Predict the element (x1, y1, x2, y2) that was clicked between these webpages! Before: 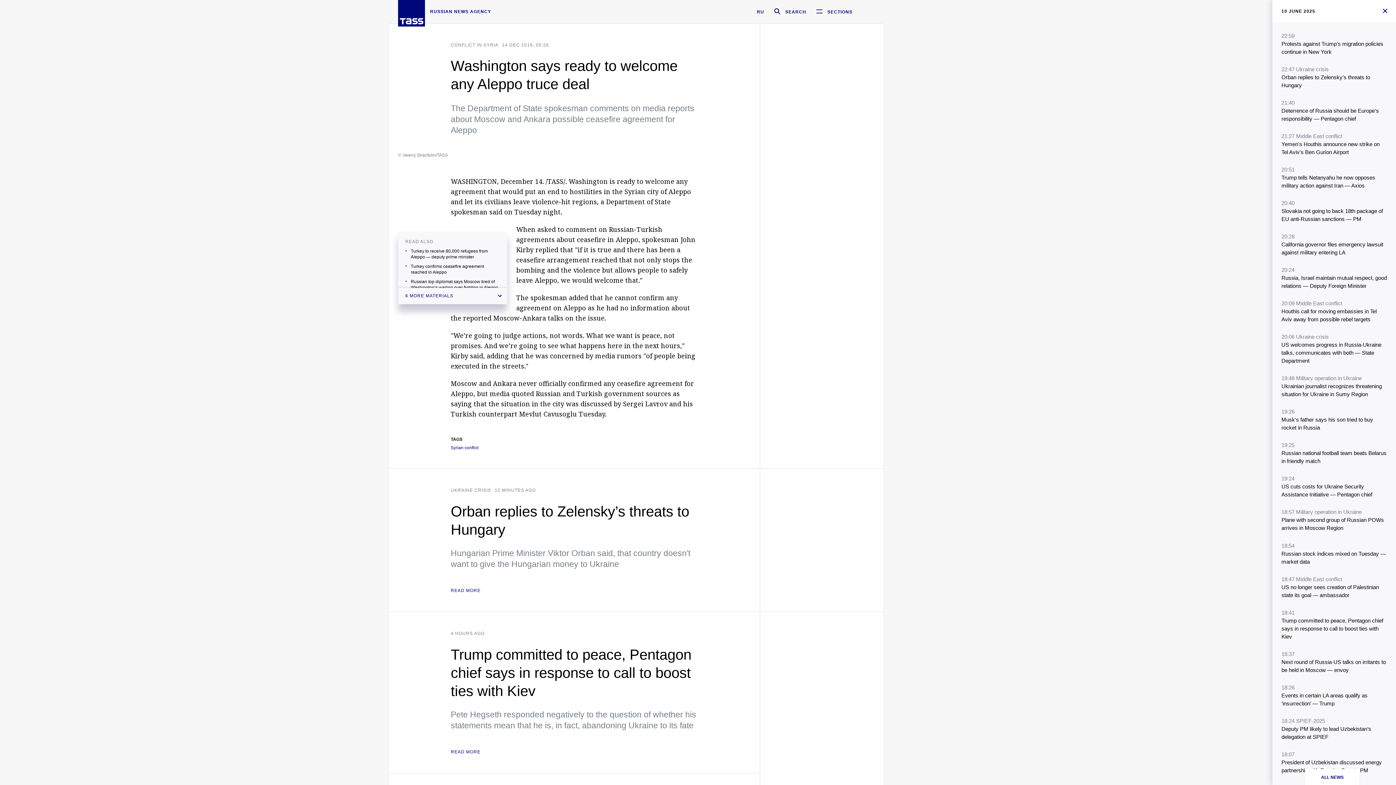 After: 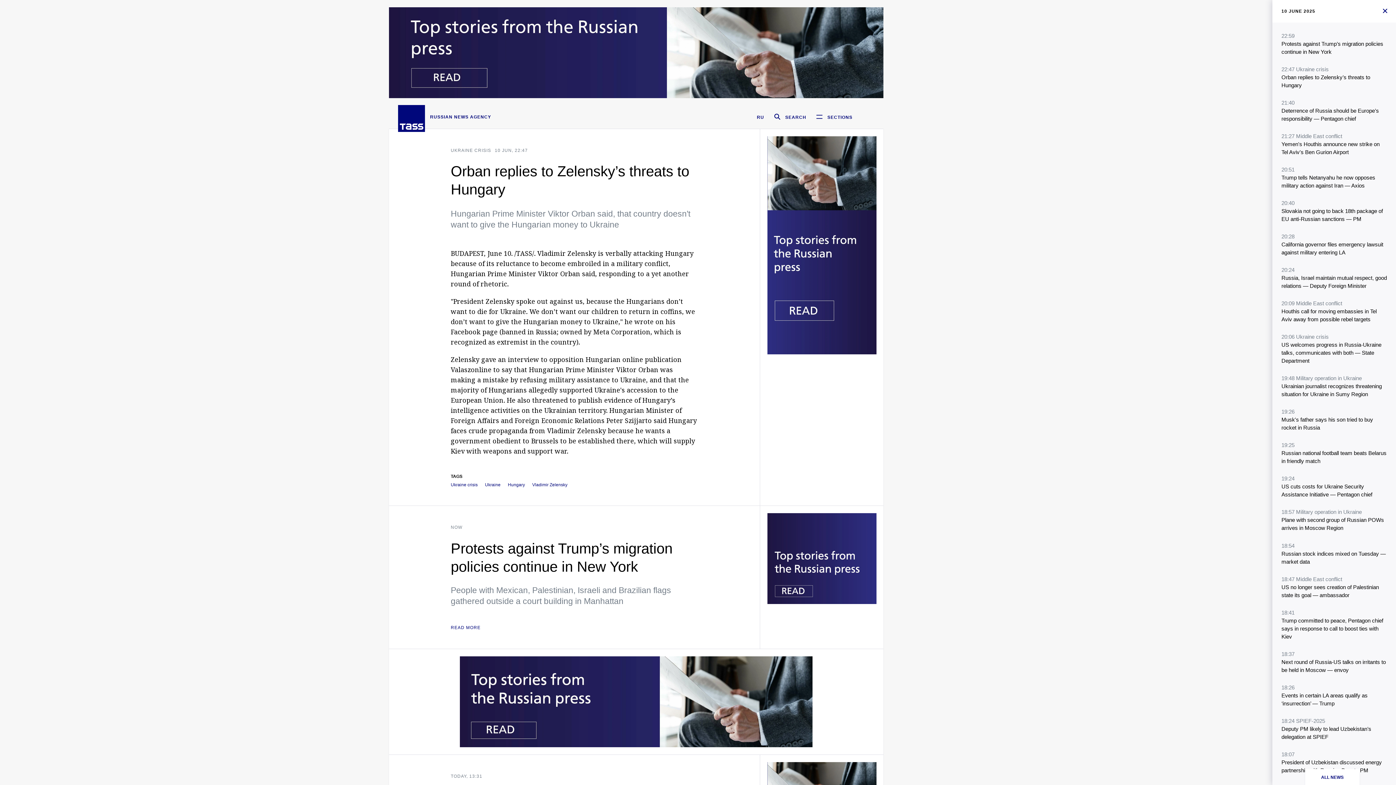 Action: label: UKRAINE CRISIS12 MINUTES AGO
Orban replies to Zelensky’s threats to Hungary
Hungarian Prime Minister Viktor Orban said, that country doesn't want to give the Hungarian money to Ukraine
READ MORE bbox: (450, 487, 698, 593)